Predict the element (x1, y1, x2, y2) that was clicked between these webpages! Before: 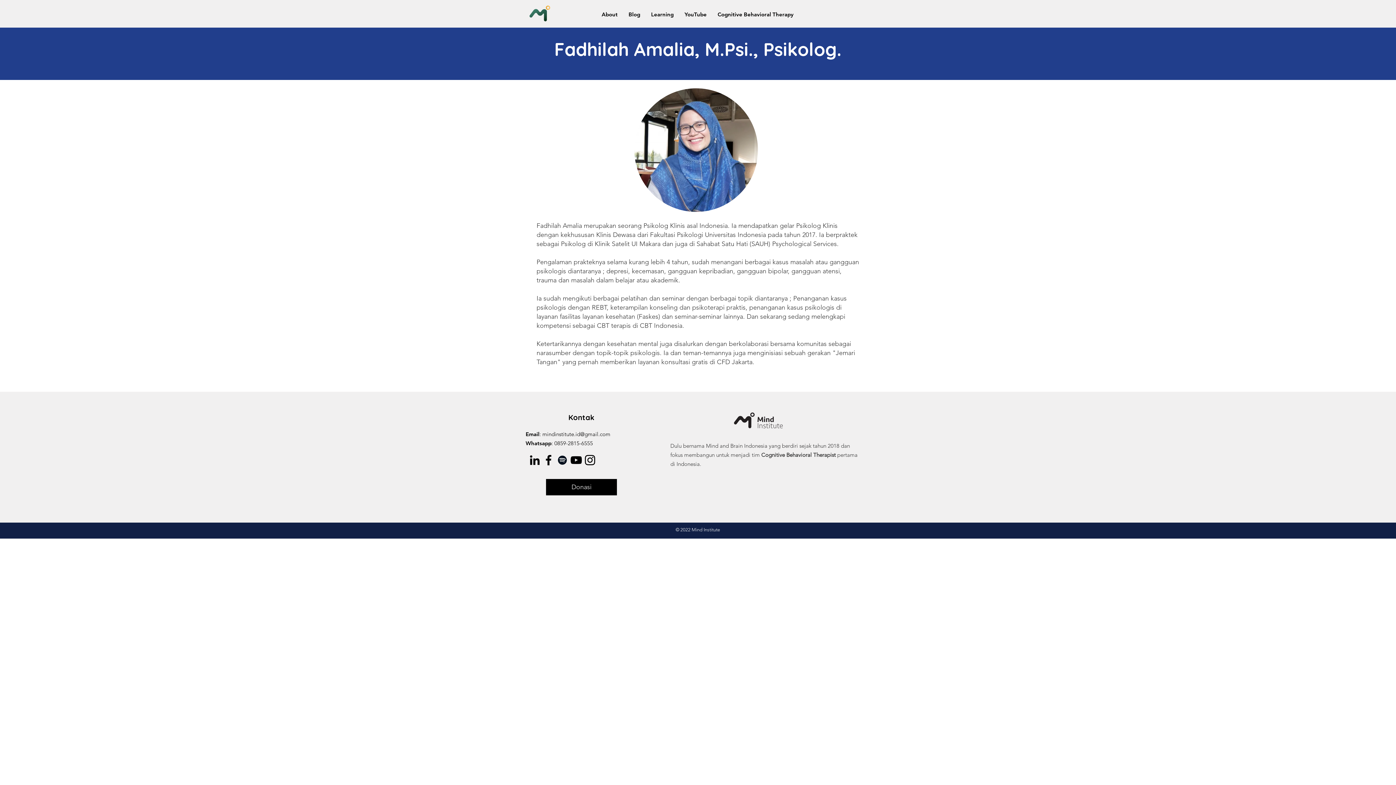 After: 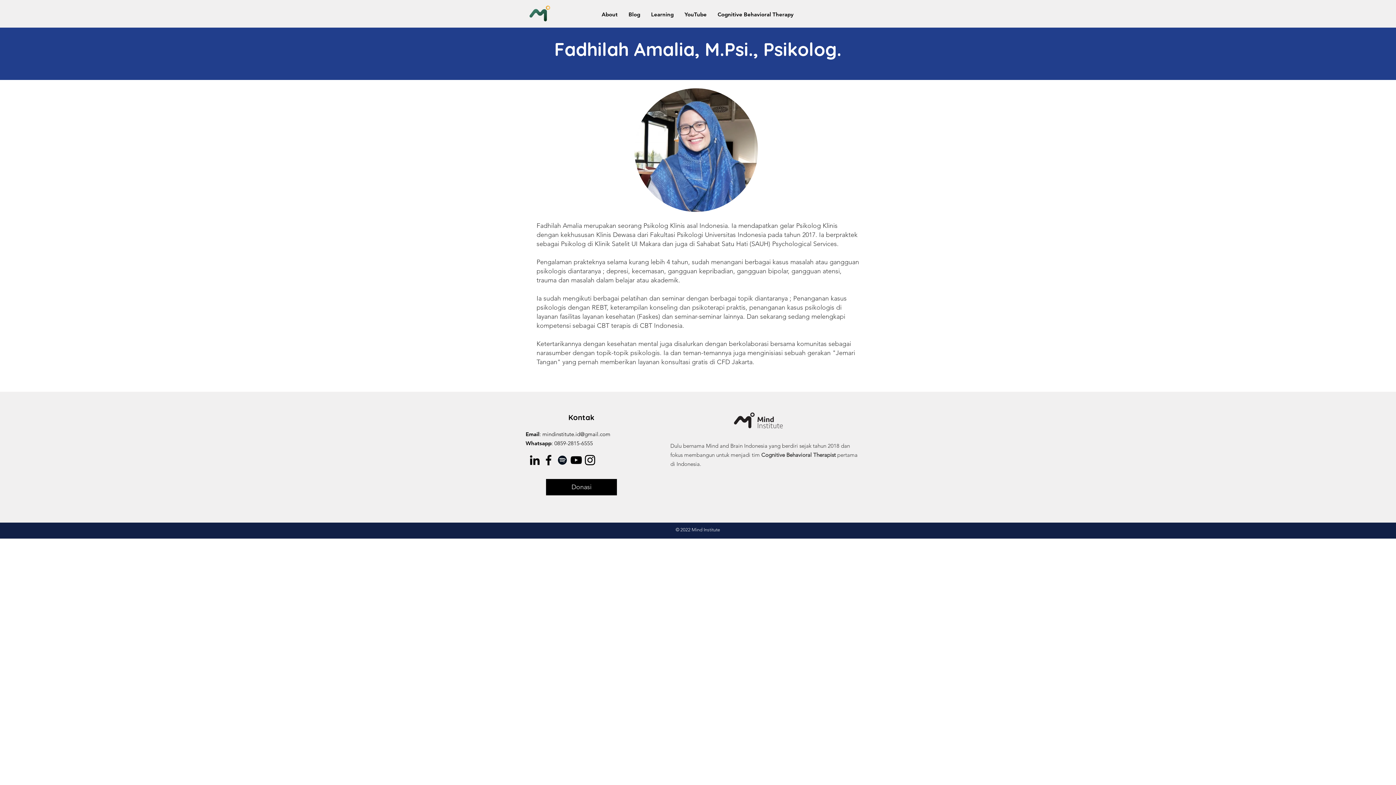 Action: label: Facebook bbox: (541, 453, 555, 467)